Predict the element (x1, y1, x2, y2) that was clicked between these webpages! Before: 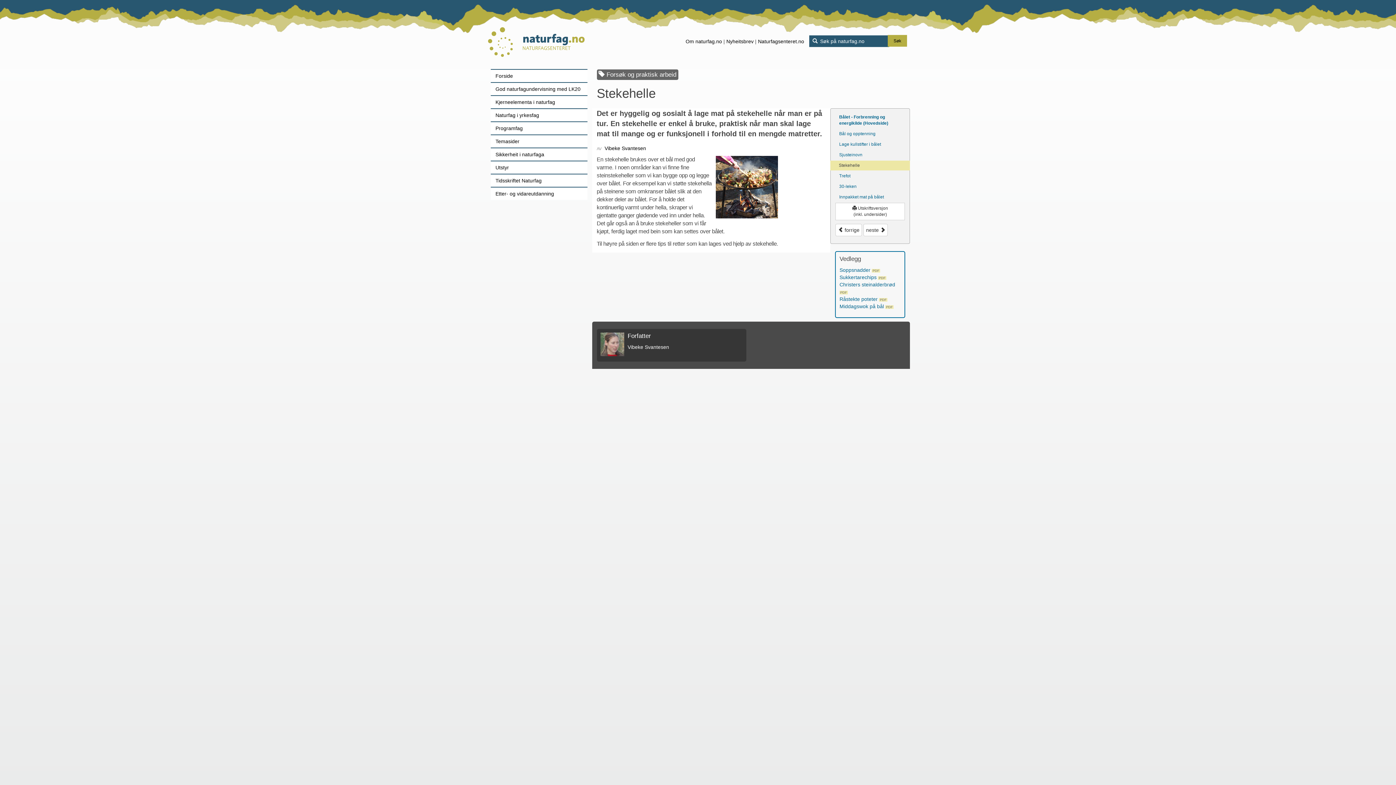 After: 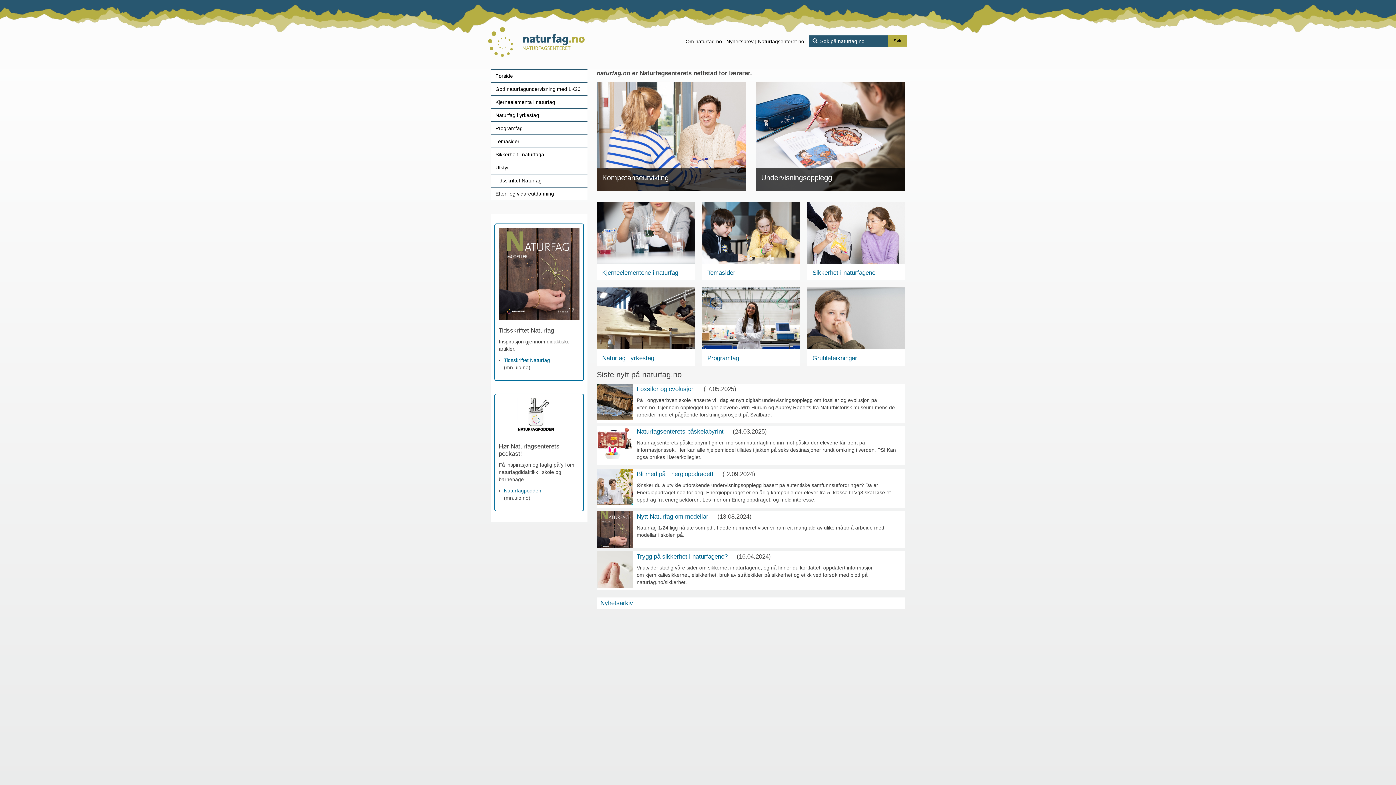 Action: label: Forside bbox: (490, 69, 587, 82)